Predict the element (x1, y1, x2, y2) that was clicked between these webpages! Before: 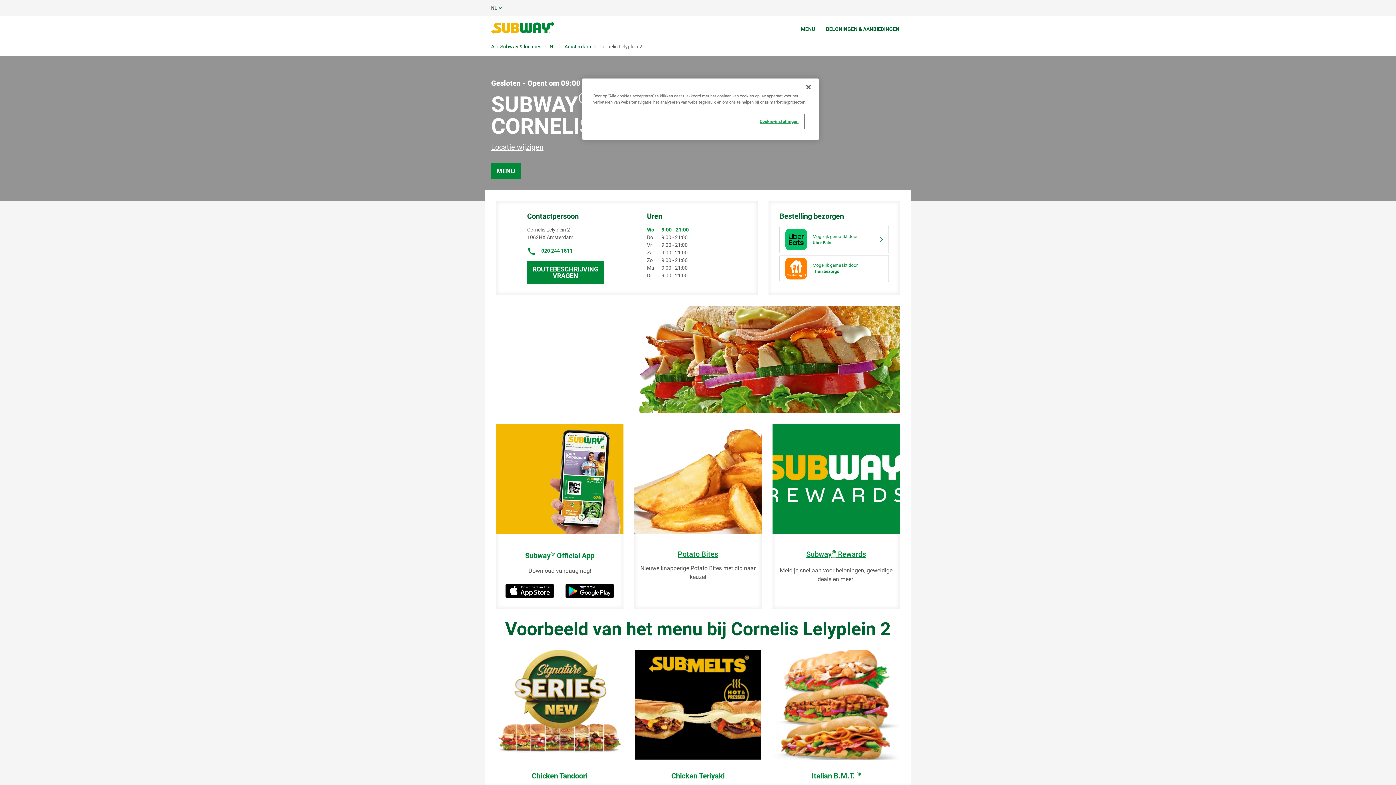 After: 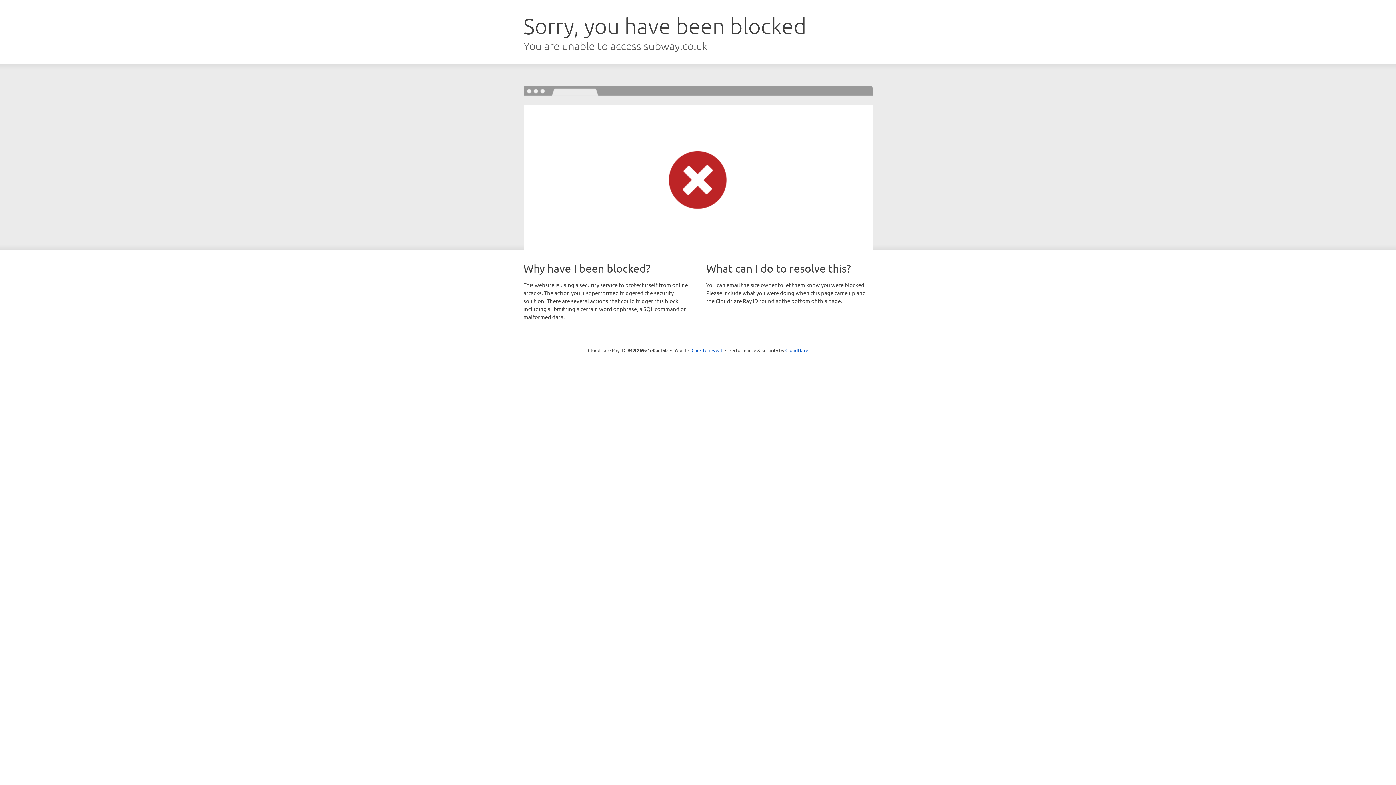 Action: bbox: (820, 22, 905, 35) label: BELONINGEN & AANBIEDINGEN